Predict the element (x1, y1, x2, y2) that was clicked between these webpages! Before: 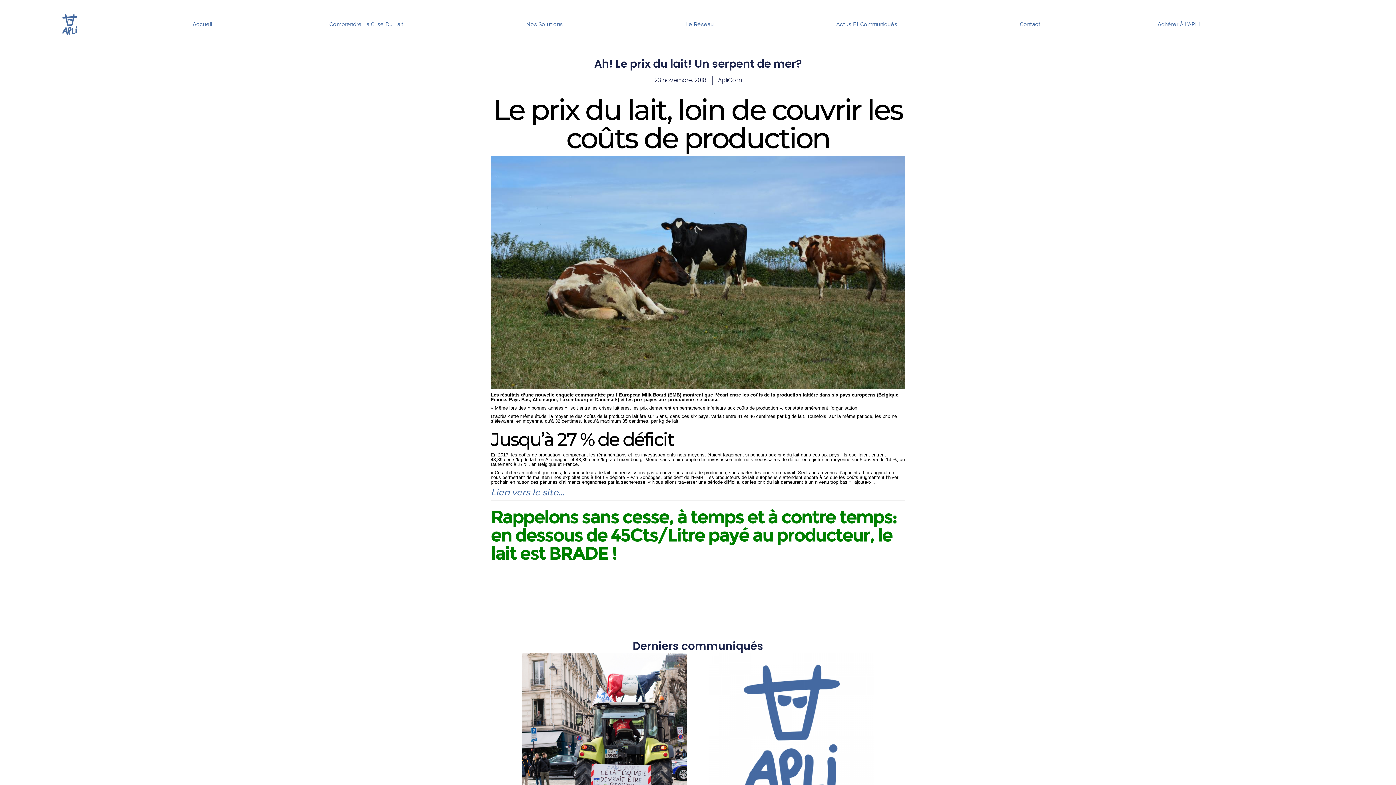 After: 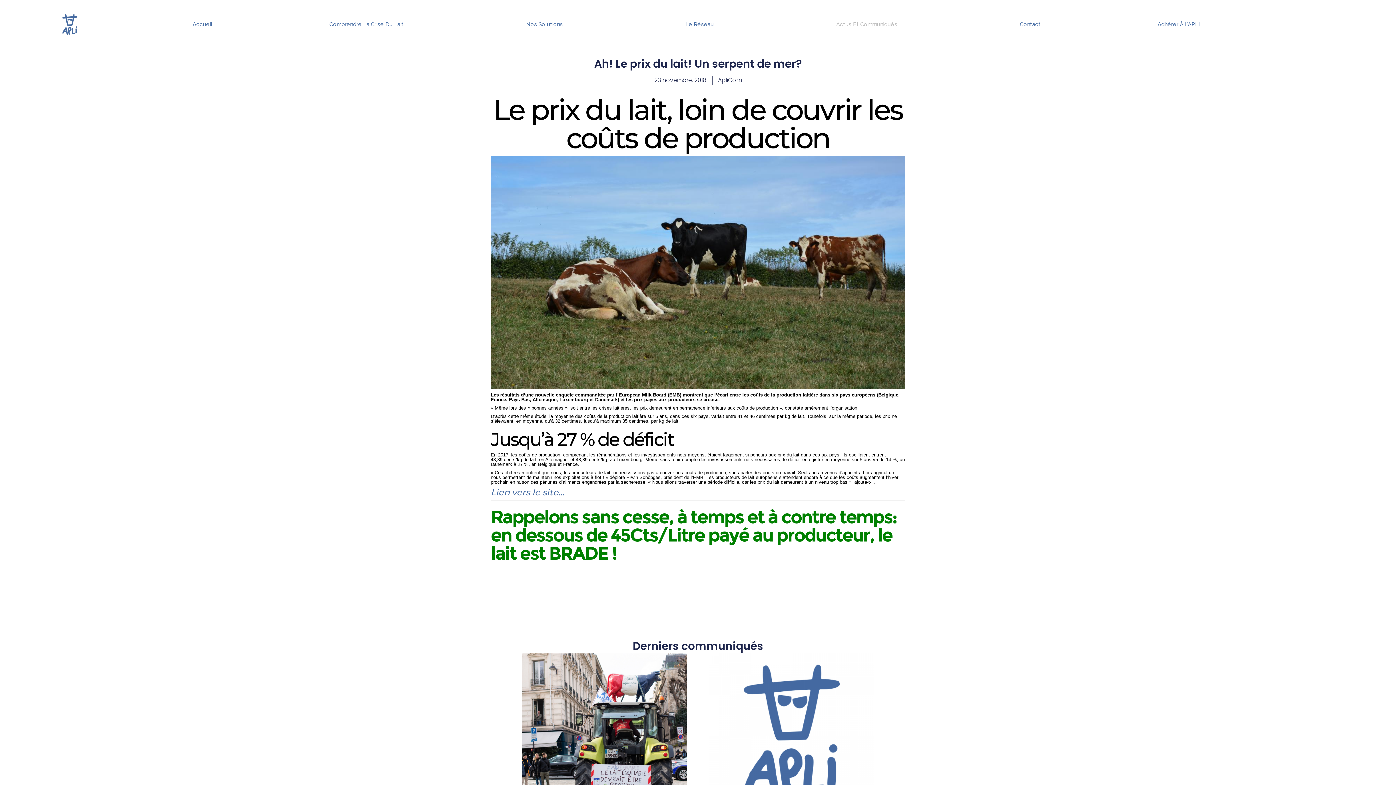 Action: bbox: (783, 17, 950, 32) label: Actus Et Communiqués